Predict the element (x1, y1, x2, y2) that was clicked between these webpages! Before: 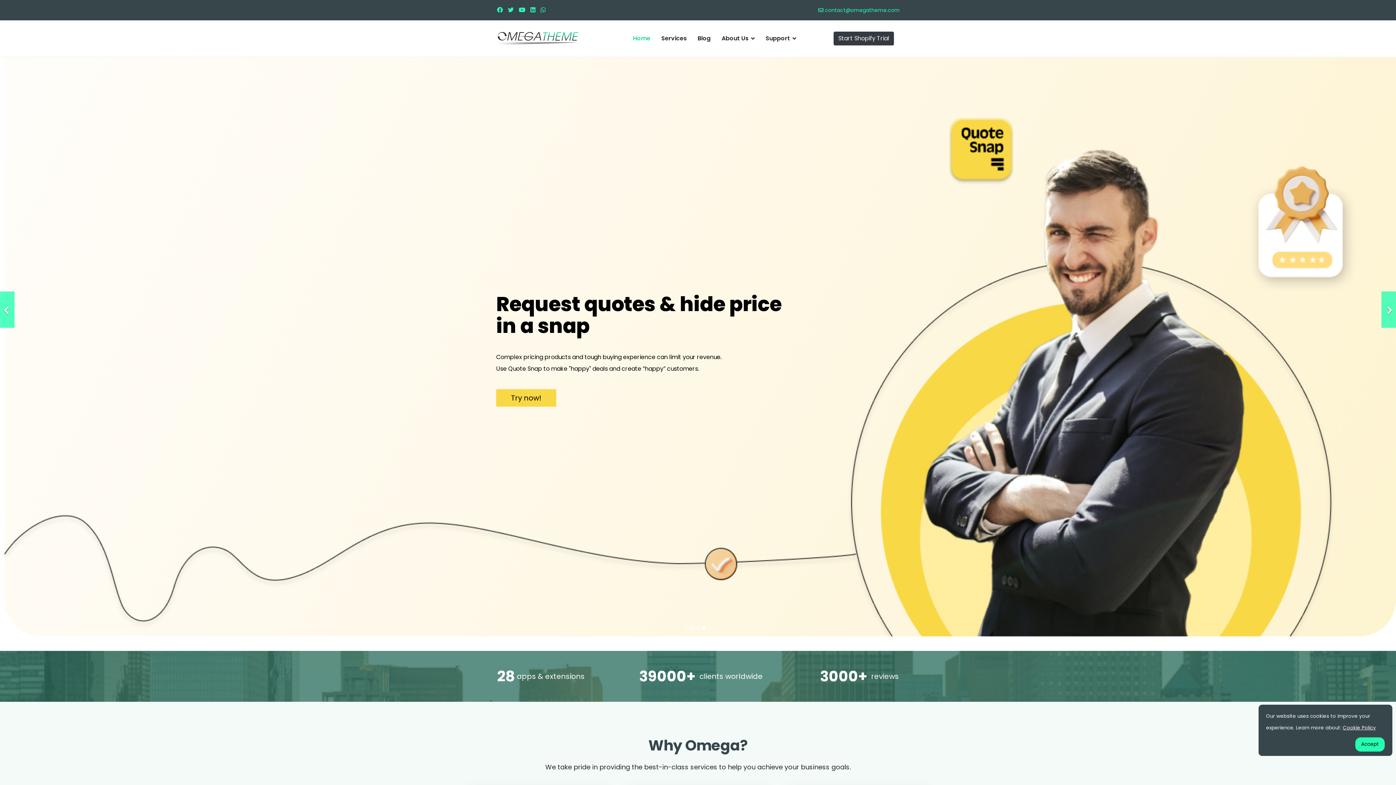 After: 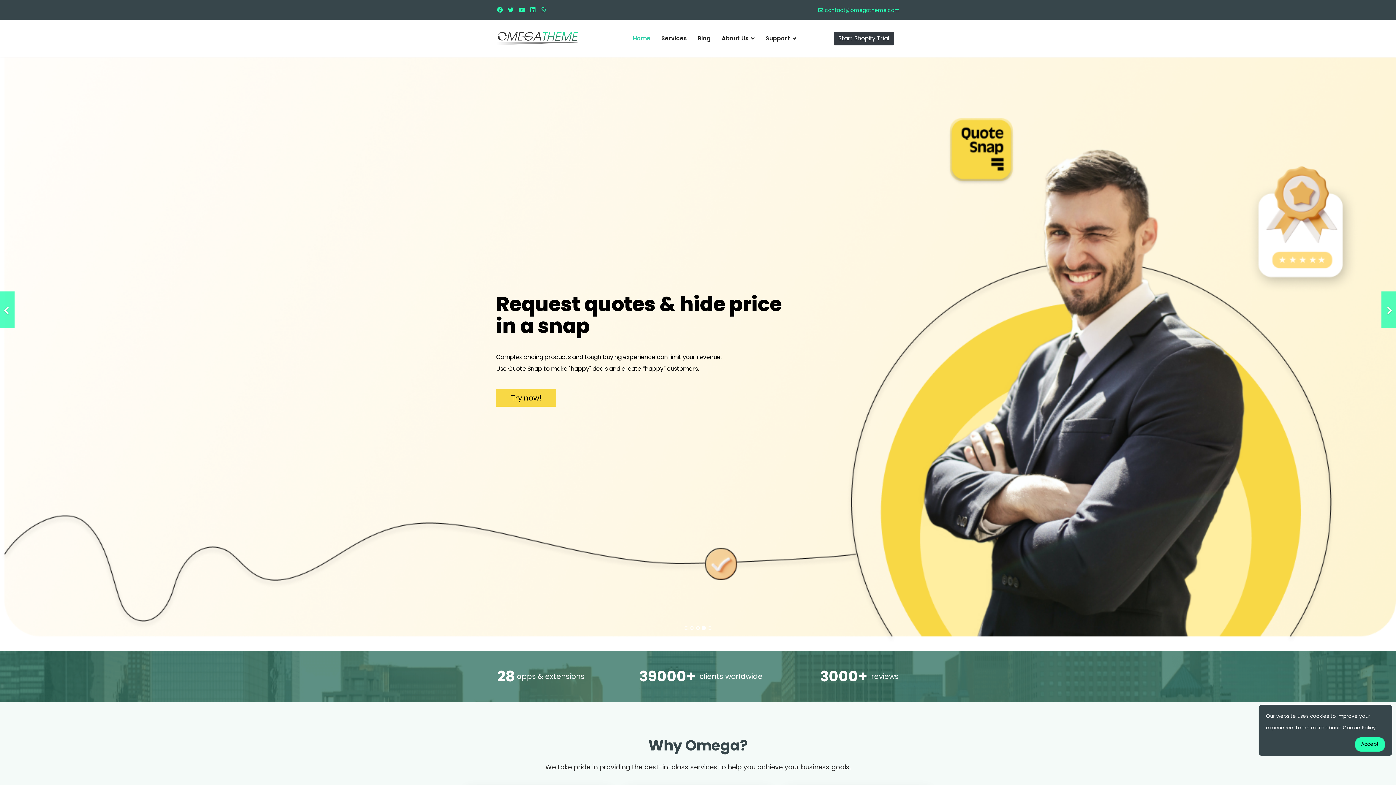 Action: bbox: (496, 32, 578, 45)